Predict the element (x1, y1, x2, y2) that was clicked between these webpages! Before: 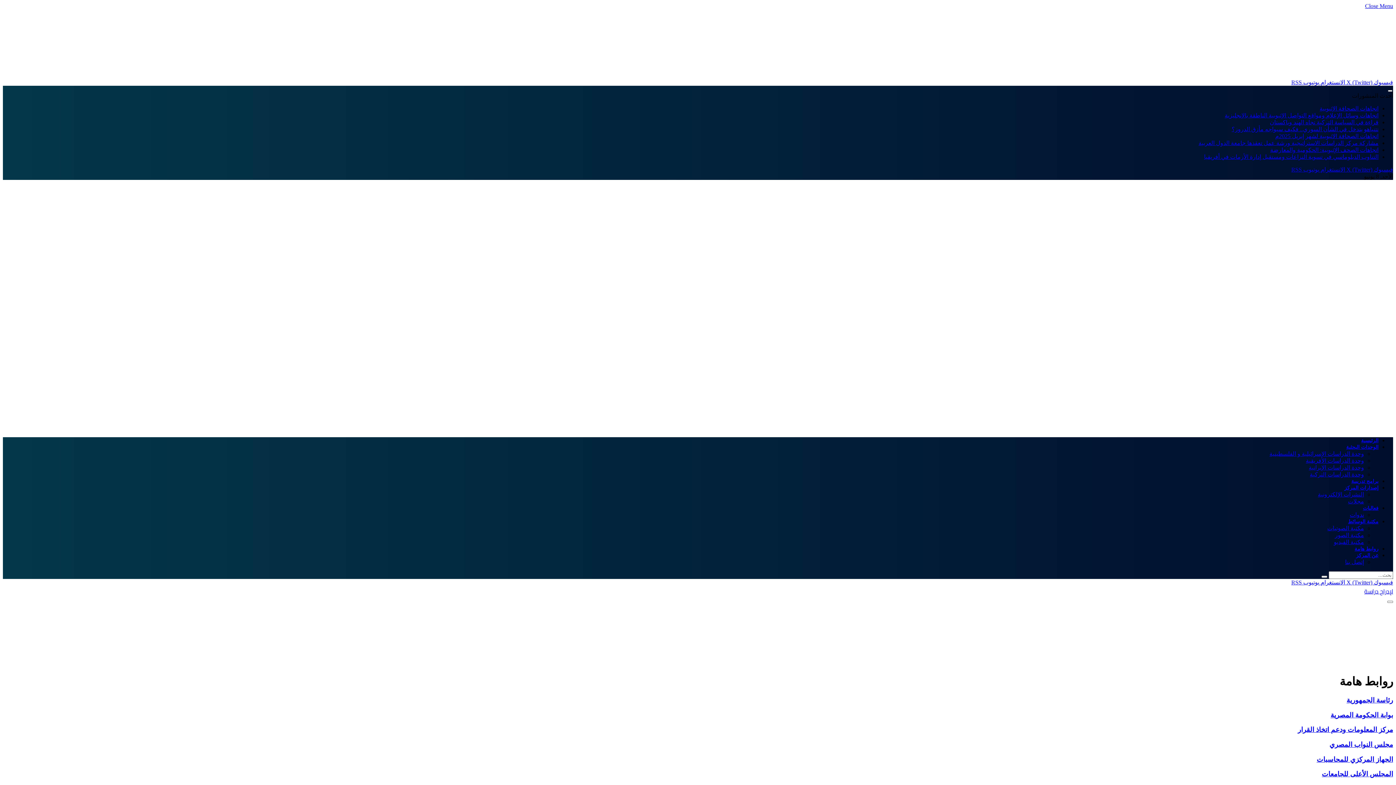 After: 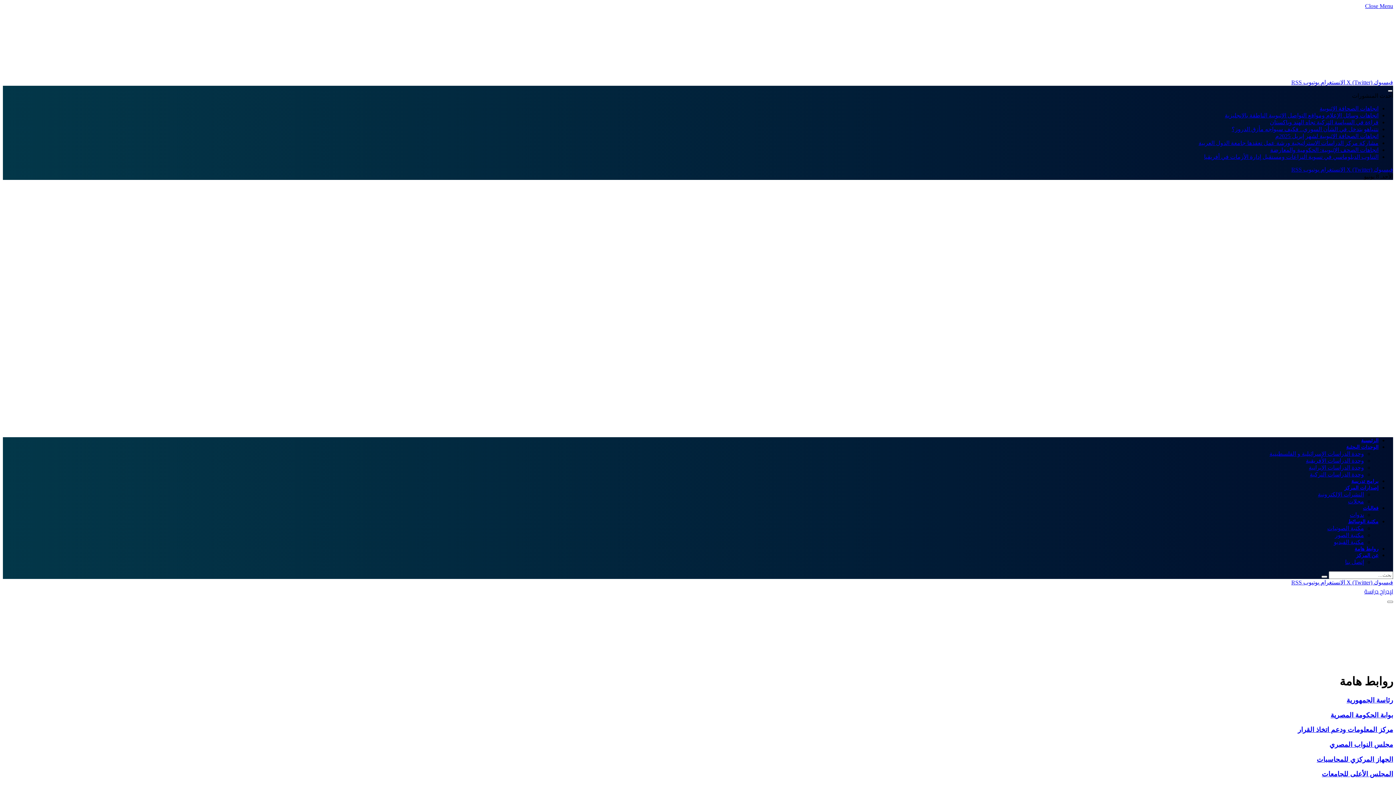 Action: label: Close Menu bbox: (1365, 2, 1393, 9)